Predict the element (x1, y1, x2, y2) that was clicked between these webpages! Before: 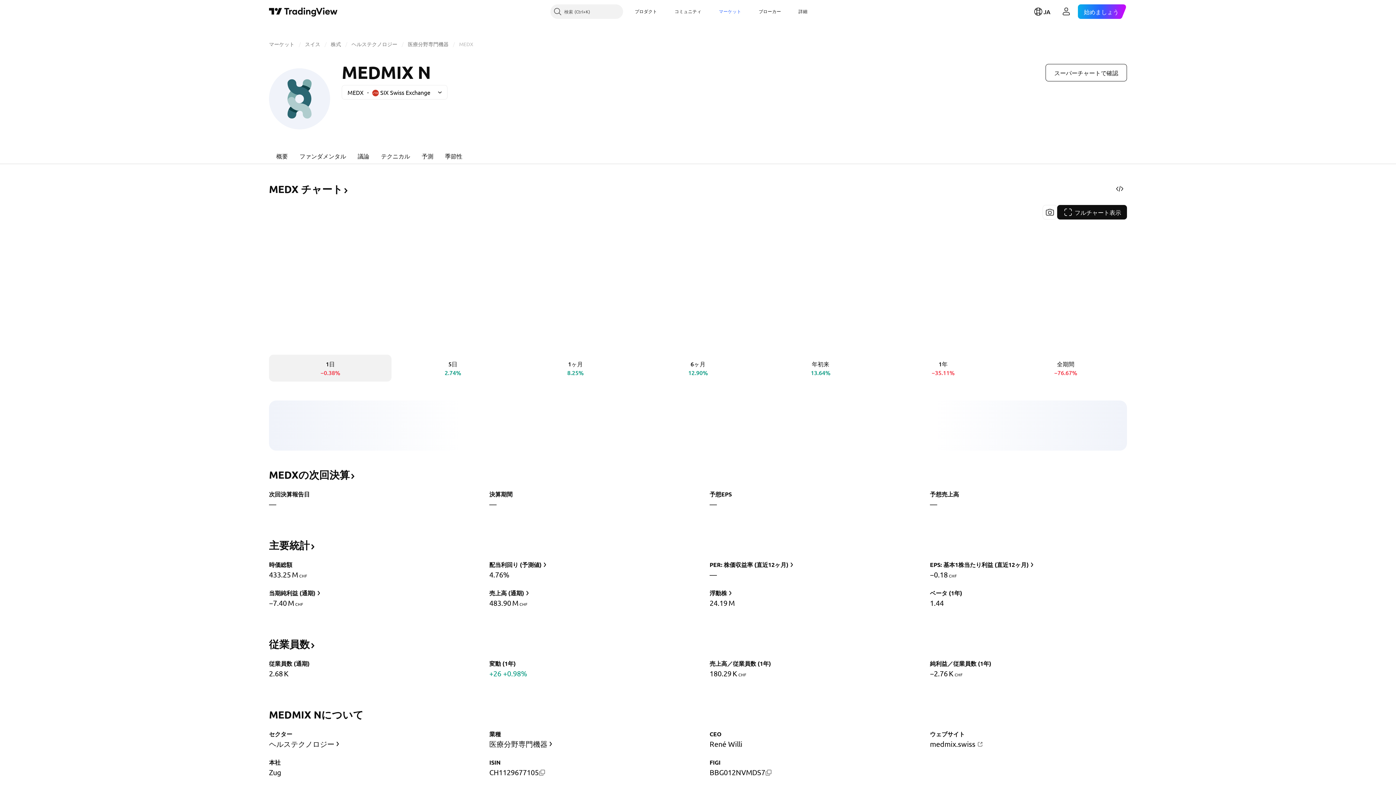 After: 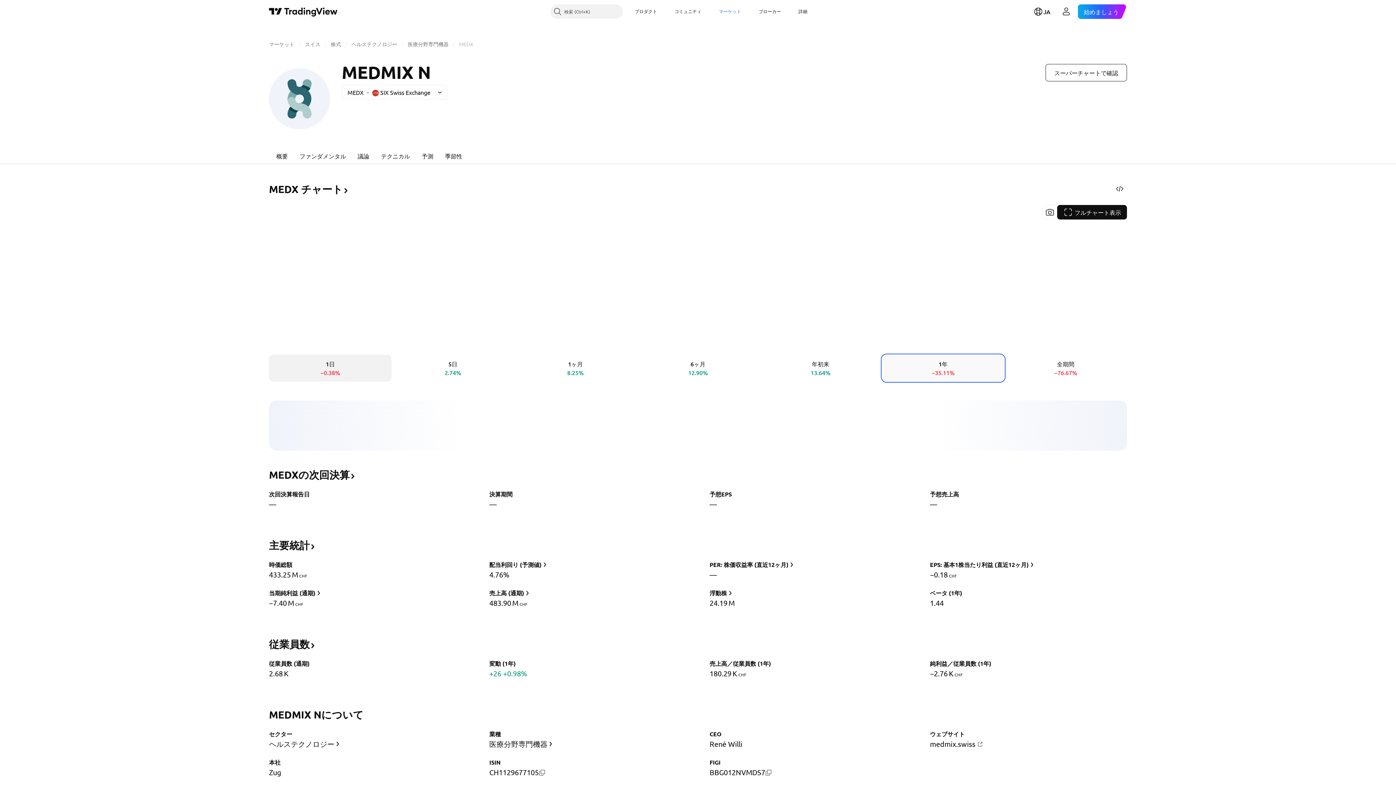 Action: label: 1年
−35.11% bbox: (882, 354, 1004, 381)